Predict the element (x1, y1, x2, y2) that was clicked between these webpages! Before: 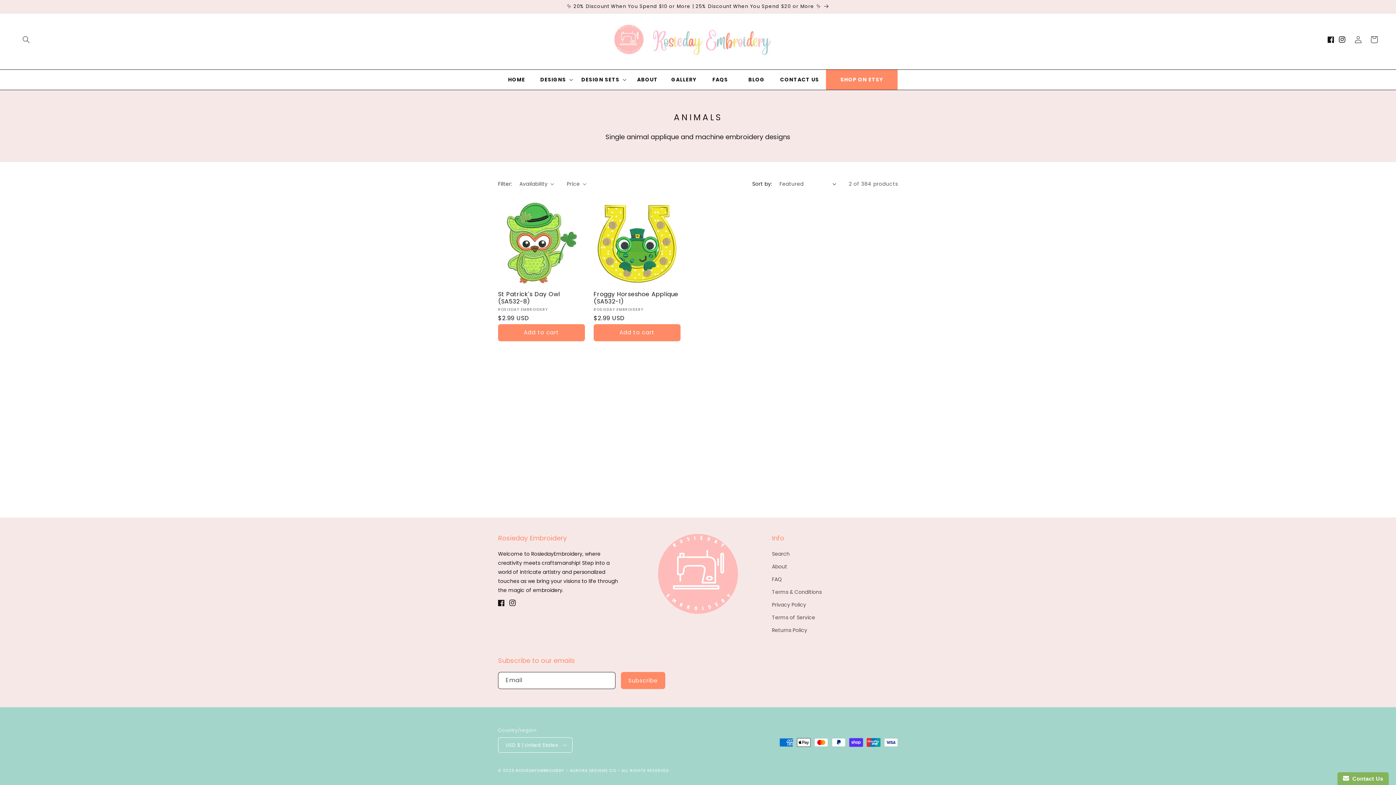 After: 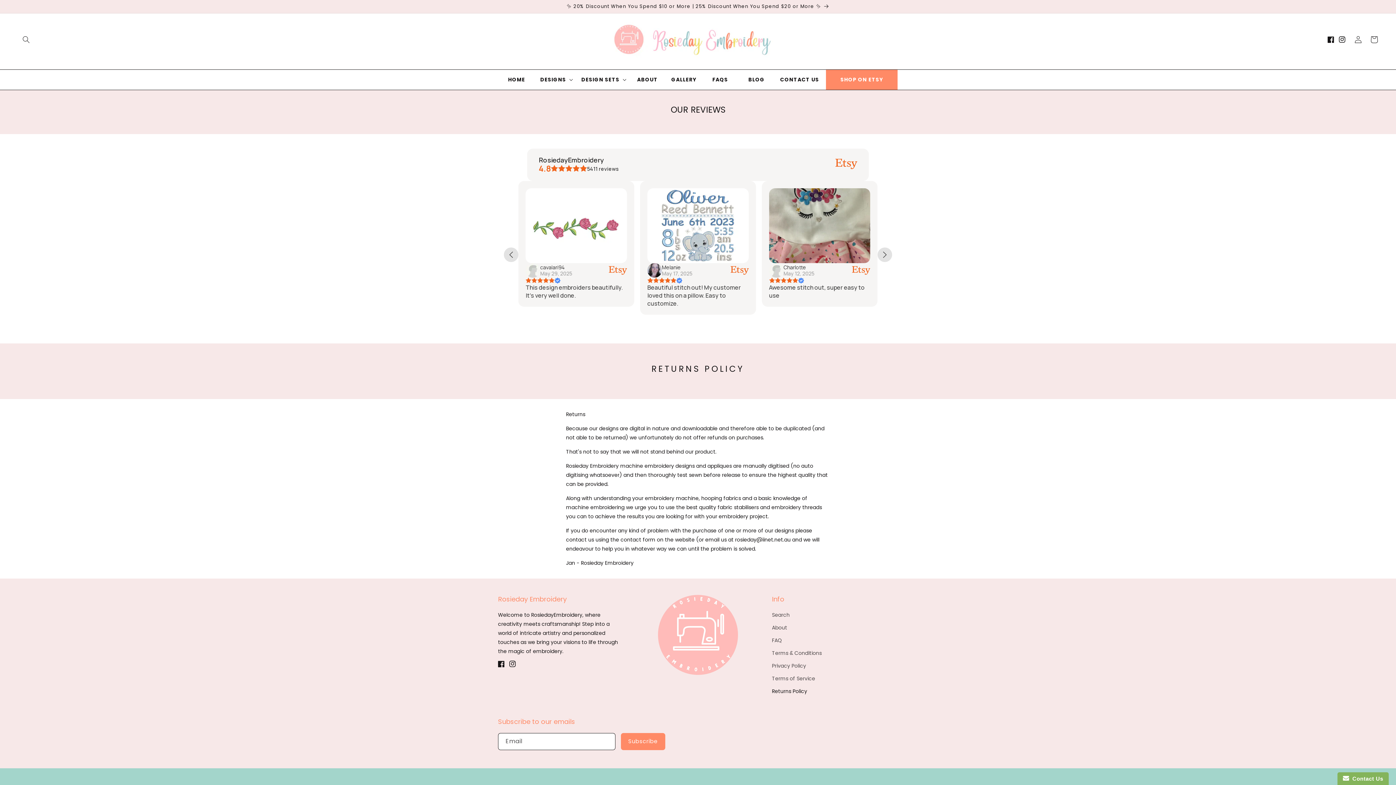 Action: label: Returns Policy bbox: (772, 624, 807, 637)